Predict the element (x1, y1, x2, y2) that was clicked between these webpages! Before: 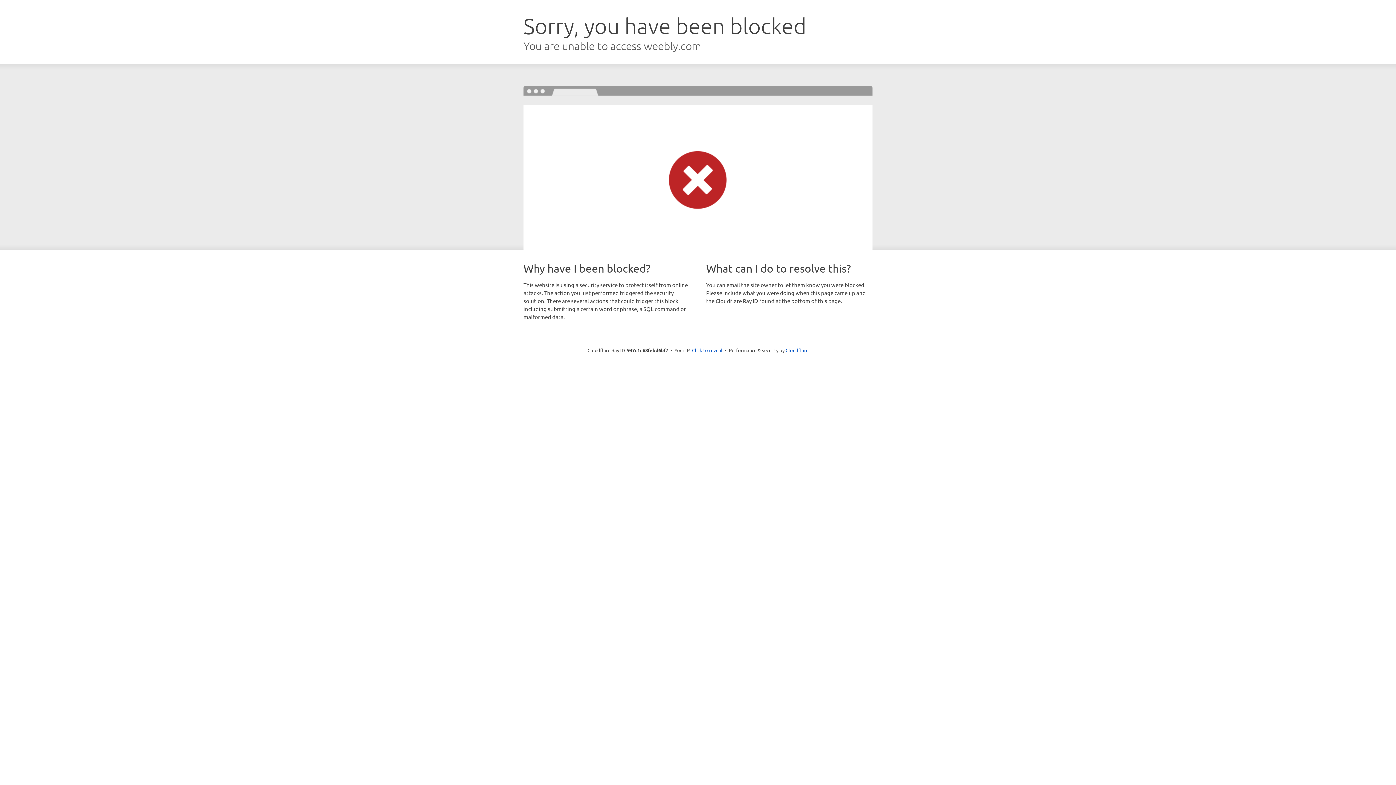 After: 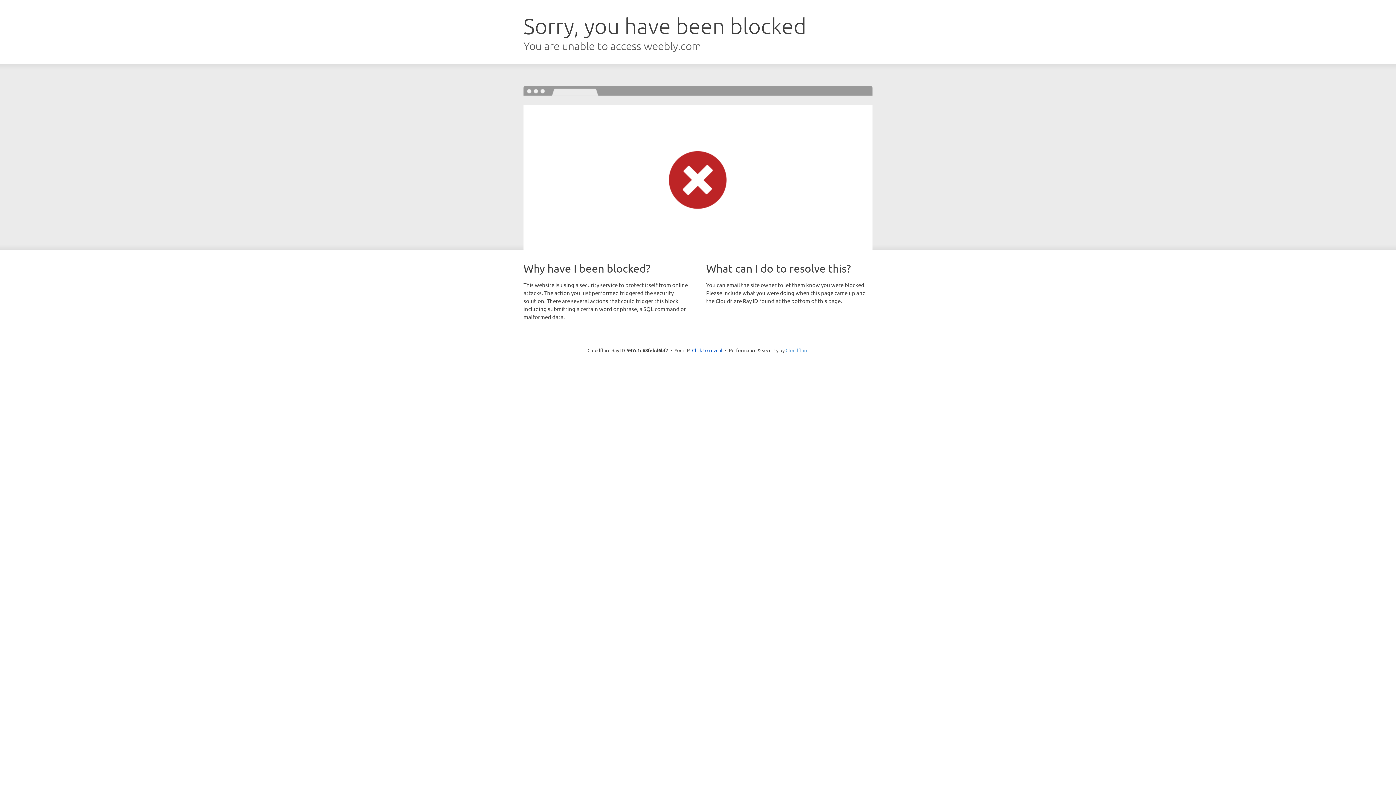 Action: label: Cloudflare bbox: (785, 347, 808, 353)